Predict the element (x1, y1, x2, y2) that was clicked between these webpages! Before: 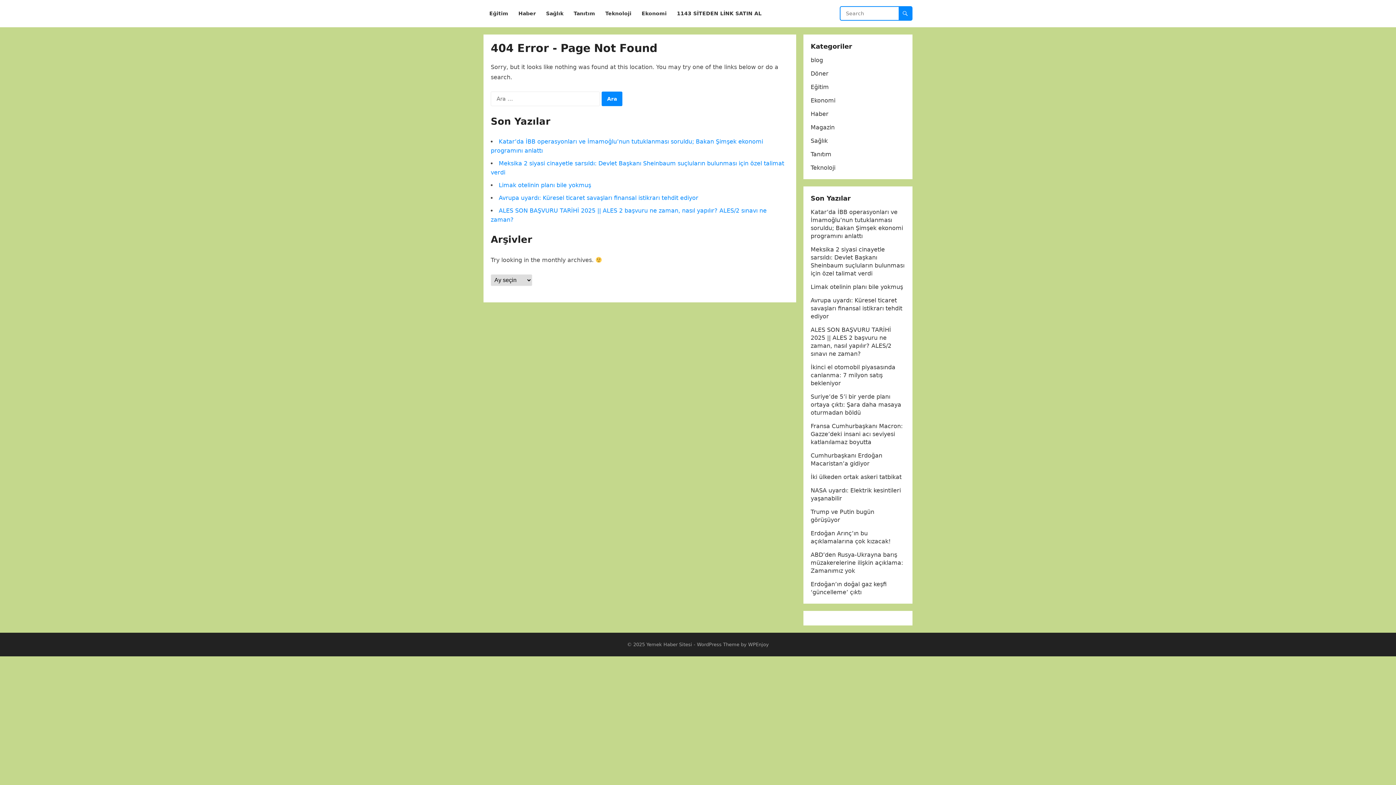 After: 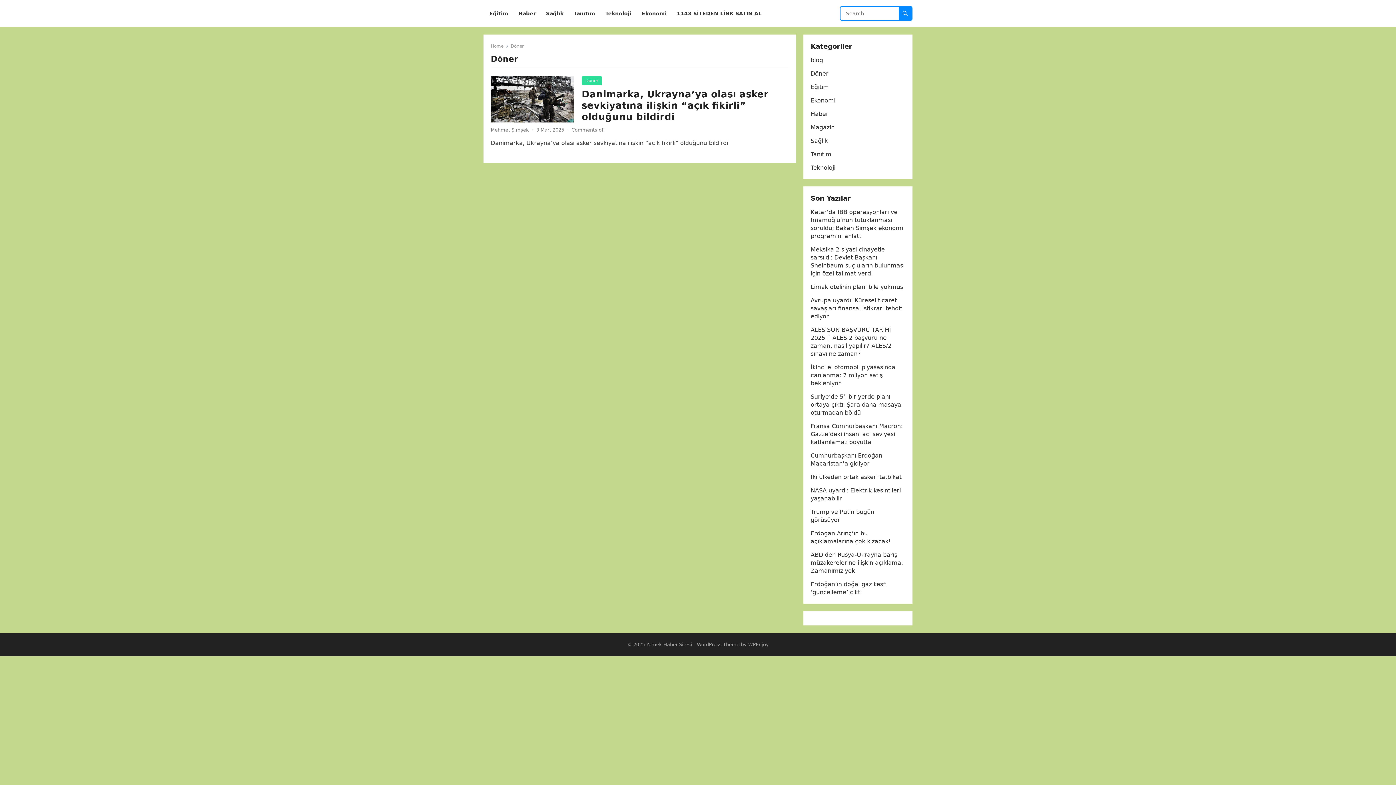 Action: label: Döner bbox: (810, 70, 828, 77)